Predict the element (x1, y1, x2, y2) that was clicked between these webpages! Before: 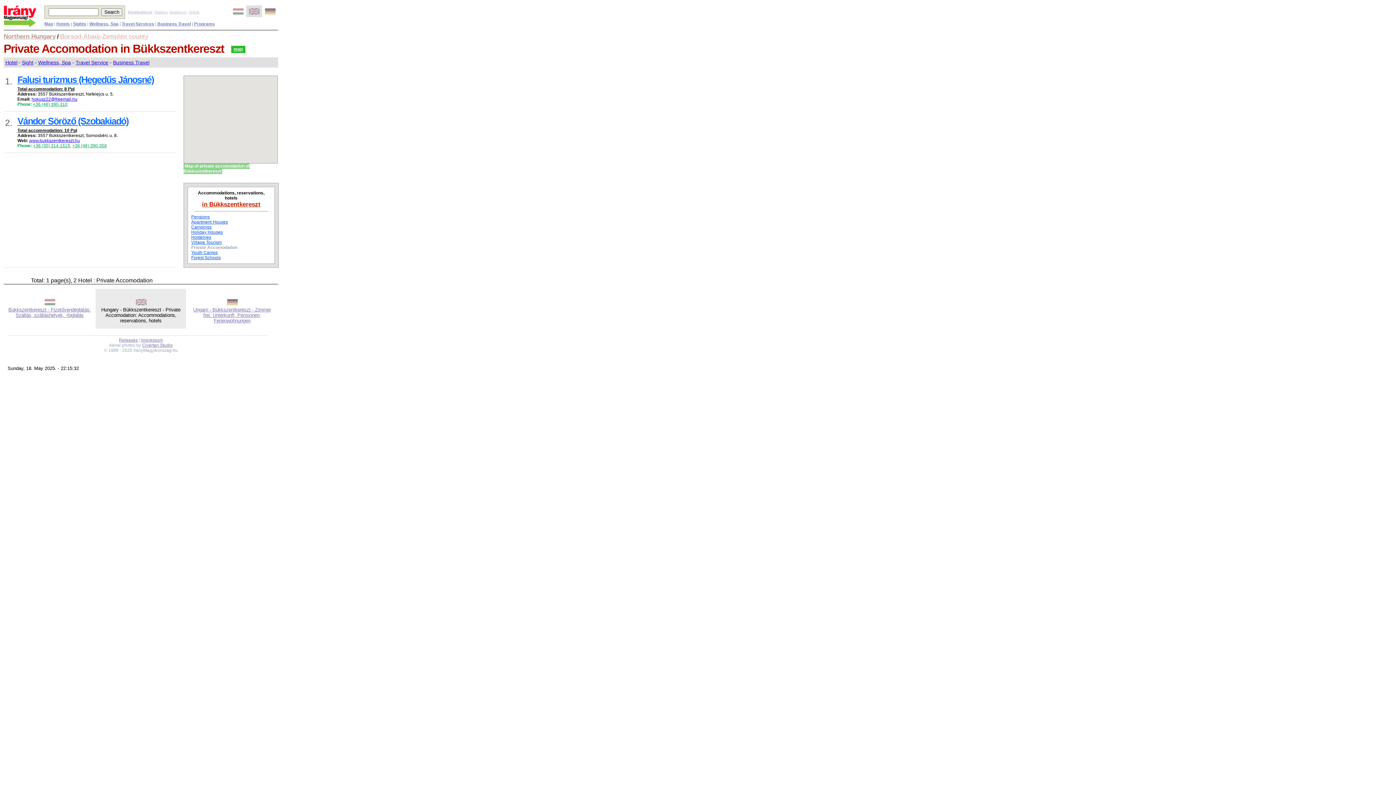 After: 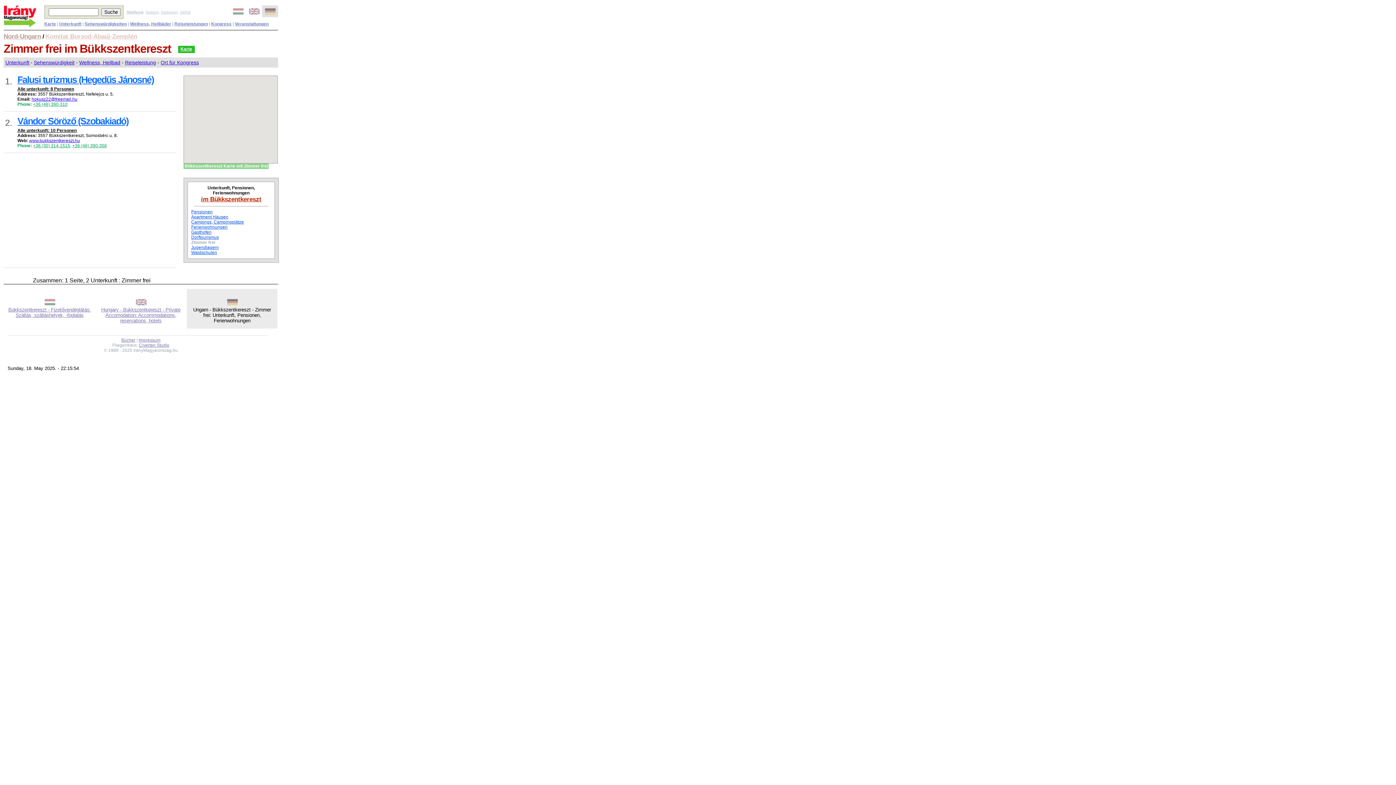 Action: bbox: (226, 300, 237, 306)